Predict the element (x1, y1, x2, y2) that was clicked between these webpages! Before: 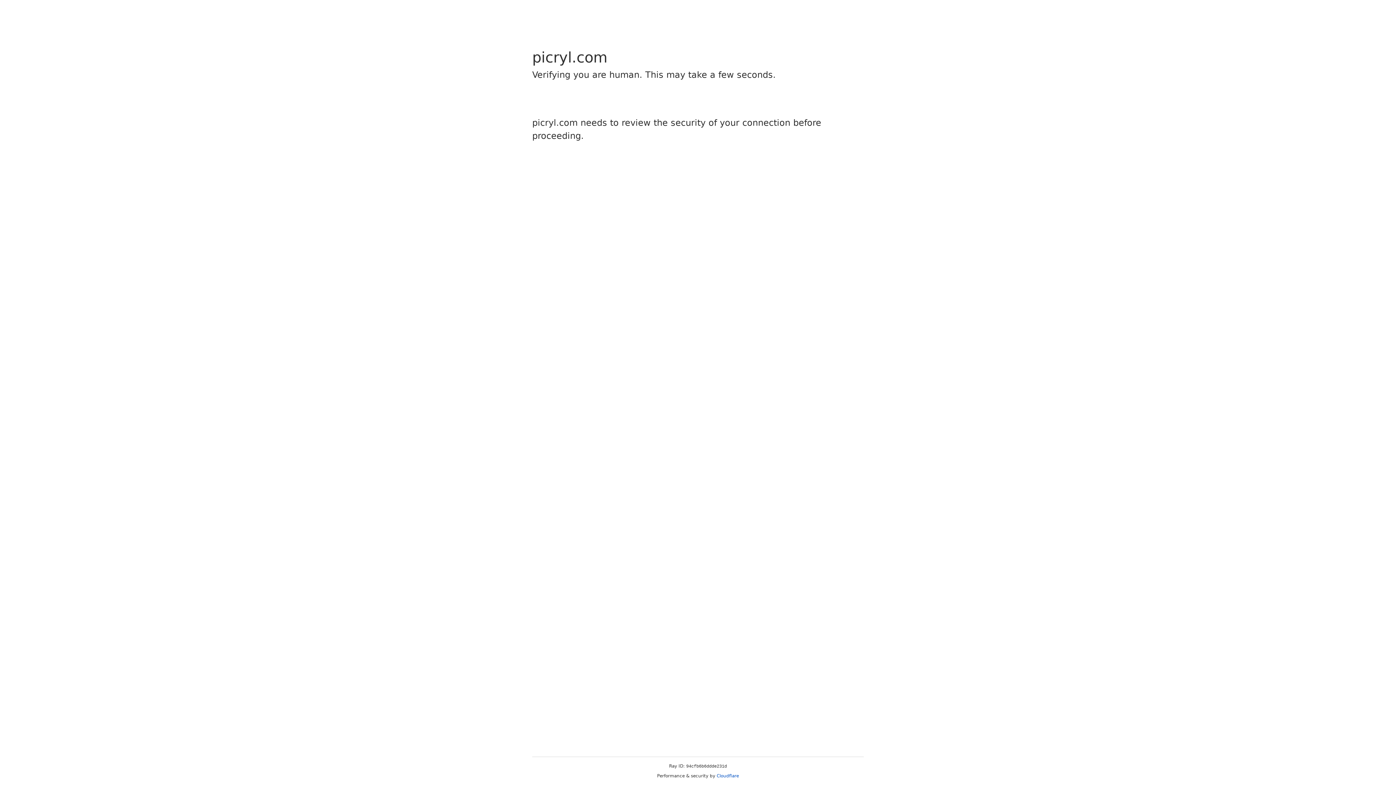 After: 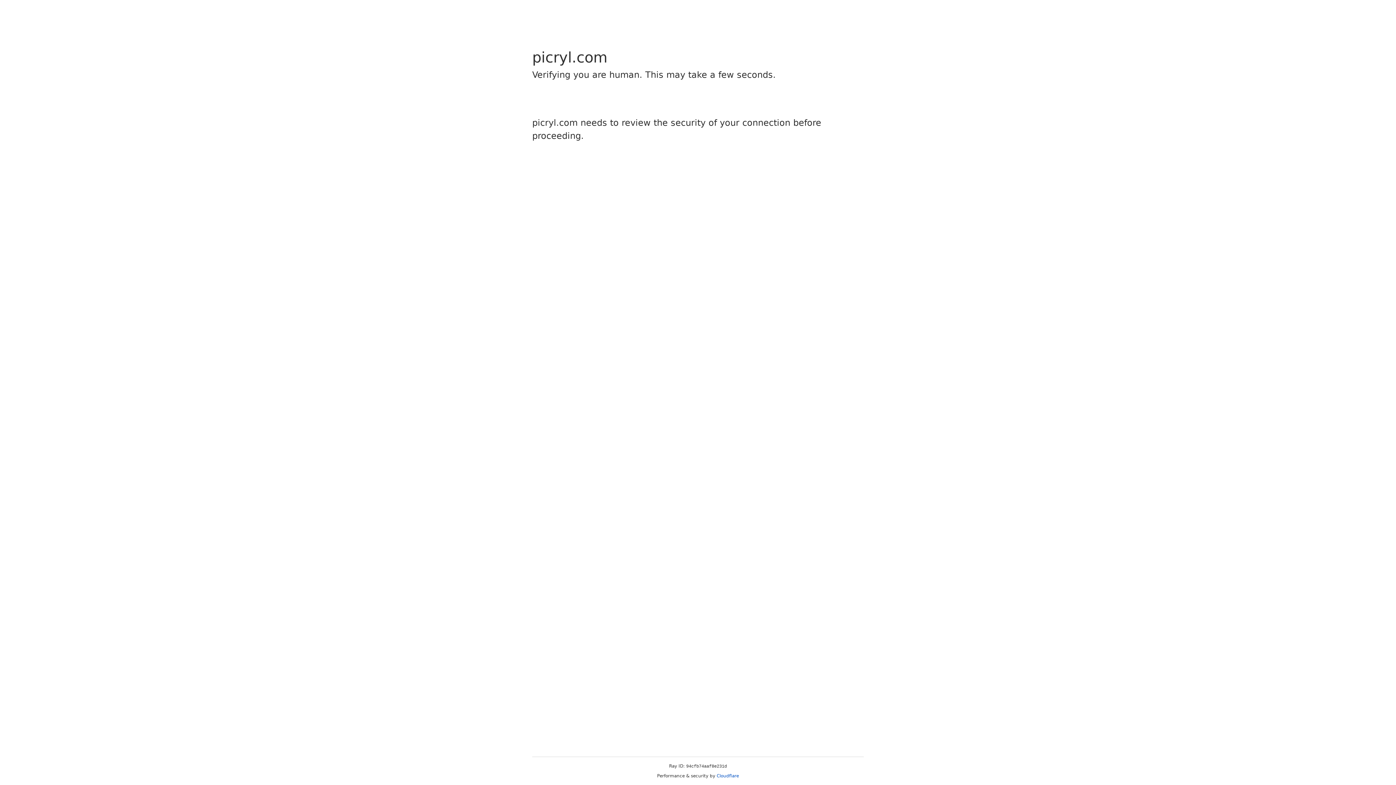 Action: label: Cloudflare bbox: (716, 773, 739, 778)